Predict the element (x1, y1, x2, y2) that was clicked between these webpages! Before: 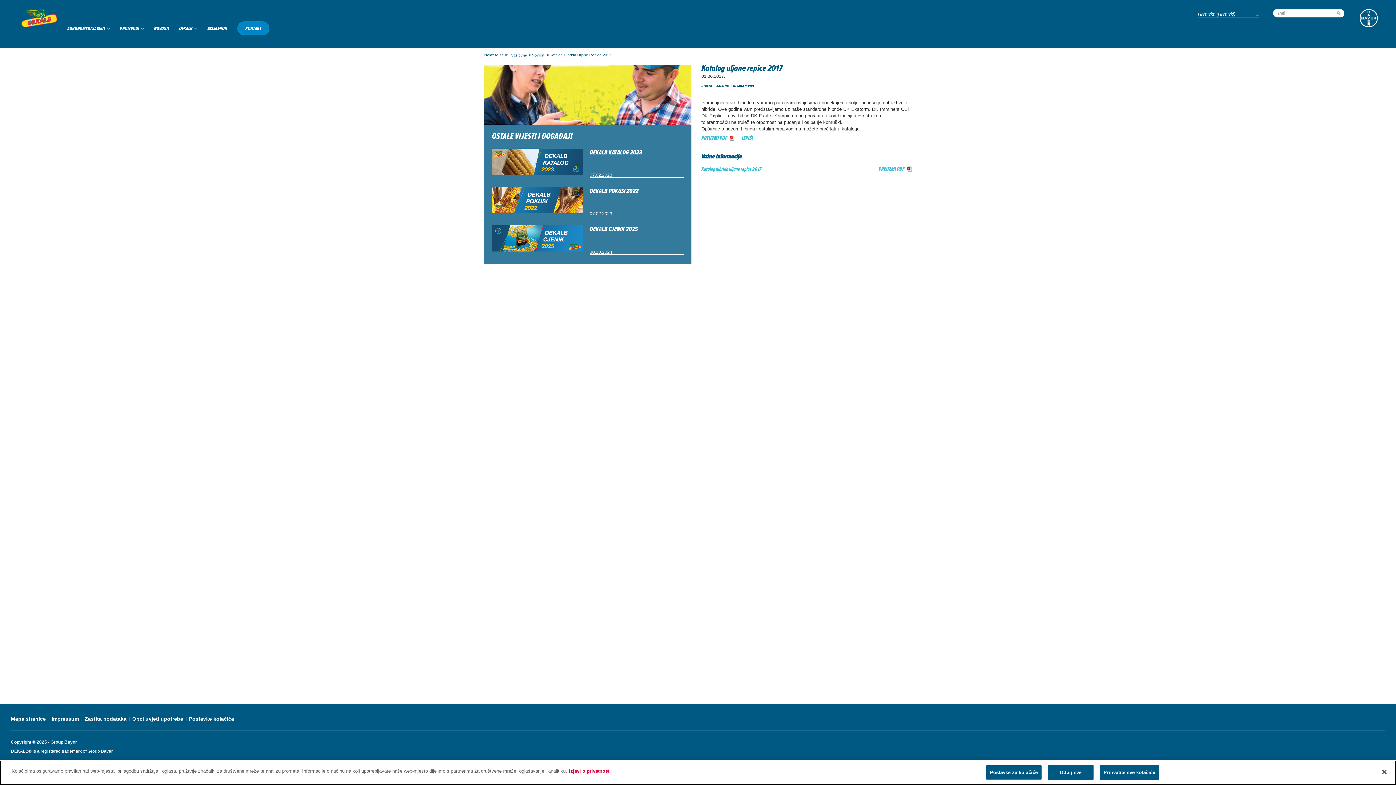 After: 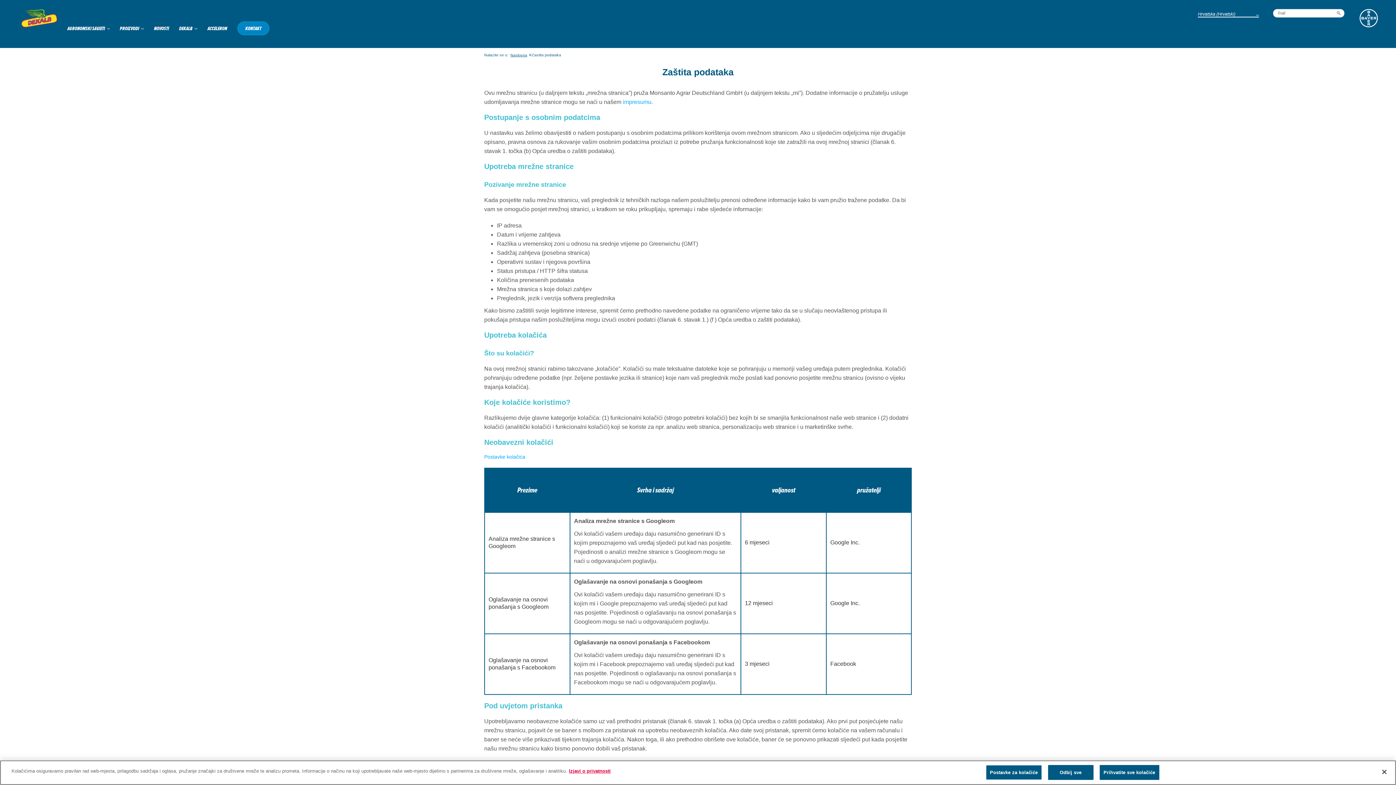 Action: label: Zastita podataka bbox: (81, 716, 129, 722)